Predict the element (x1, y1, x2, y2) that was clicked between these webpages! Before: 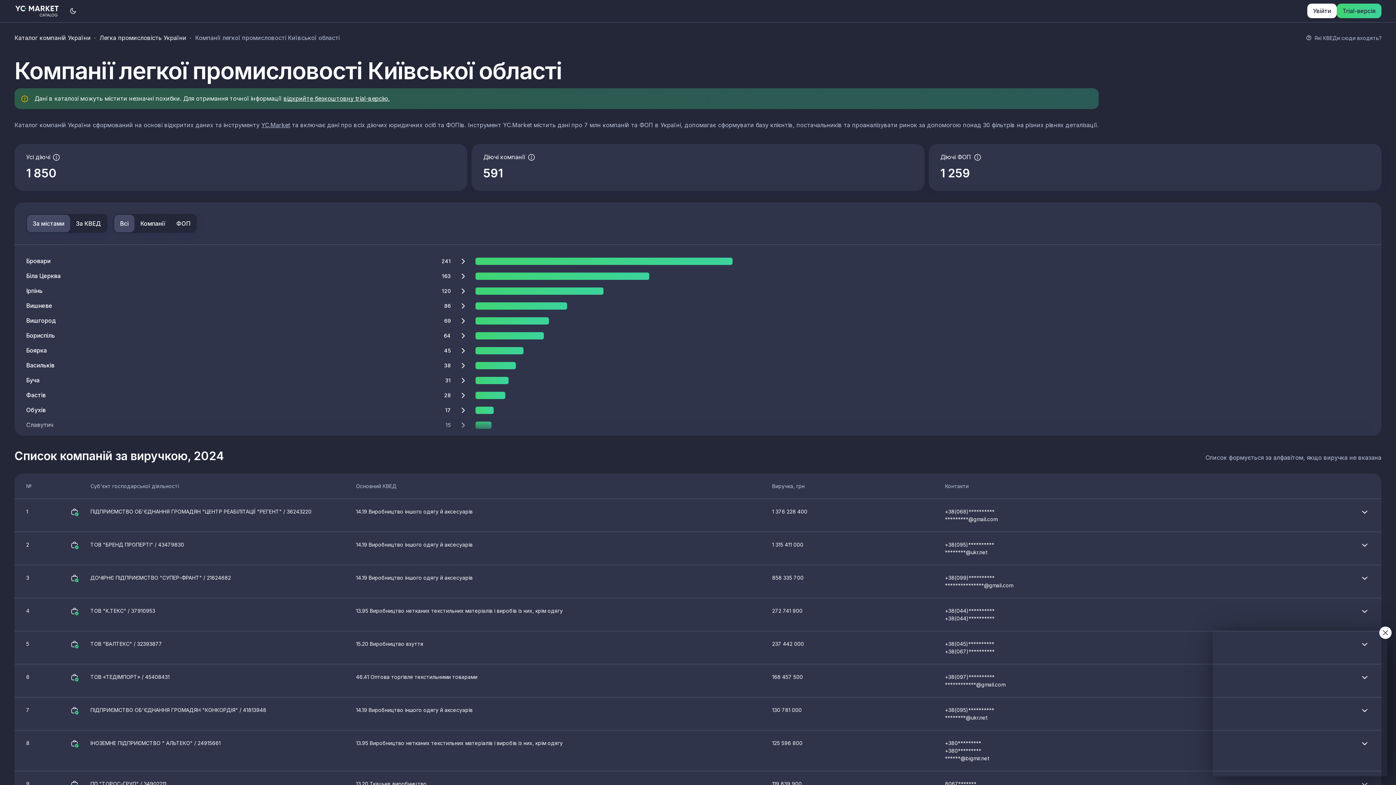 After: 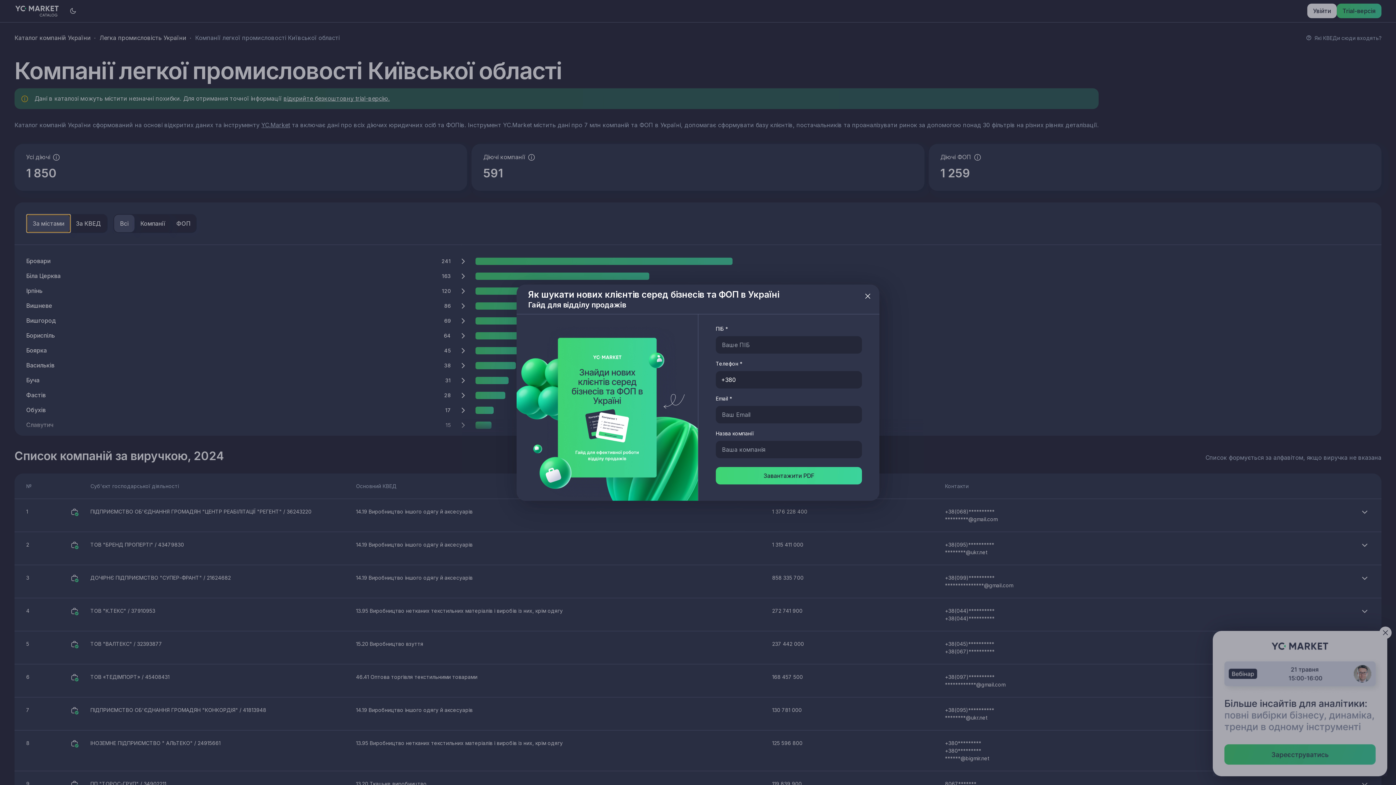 Action: label: За містами bbox: (26, 214, 70, 232)